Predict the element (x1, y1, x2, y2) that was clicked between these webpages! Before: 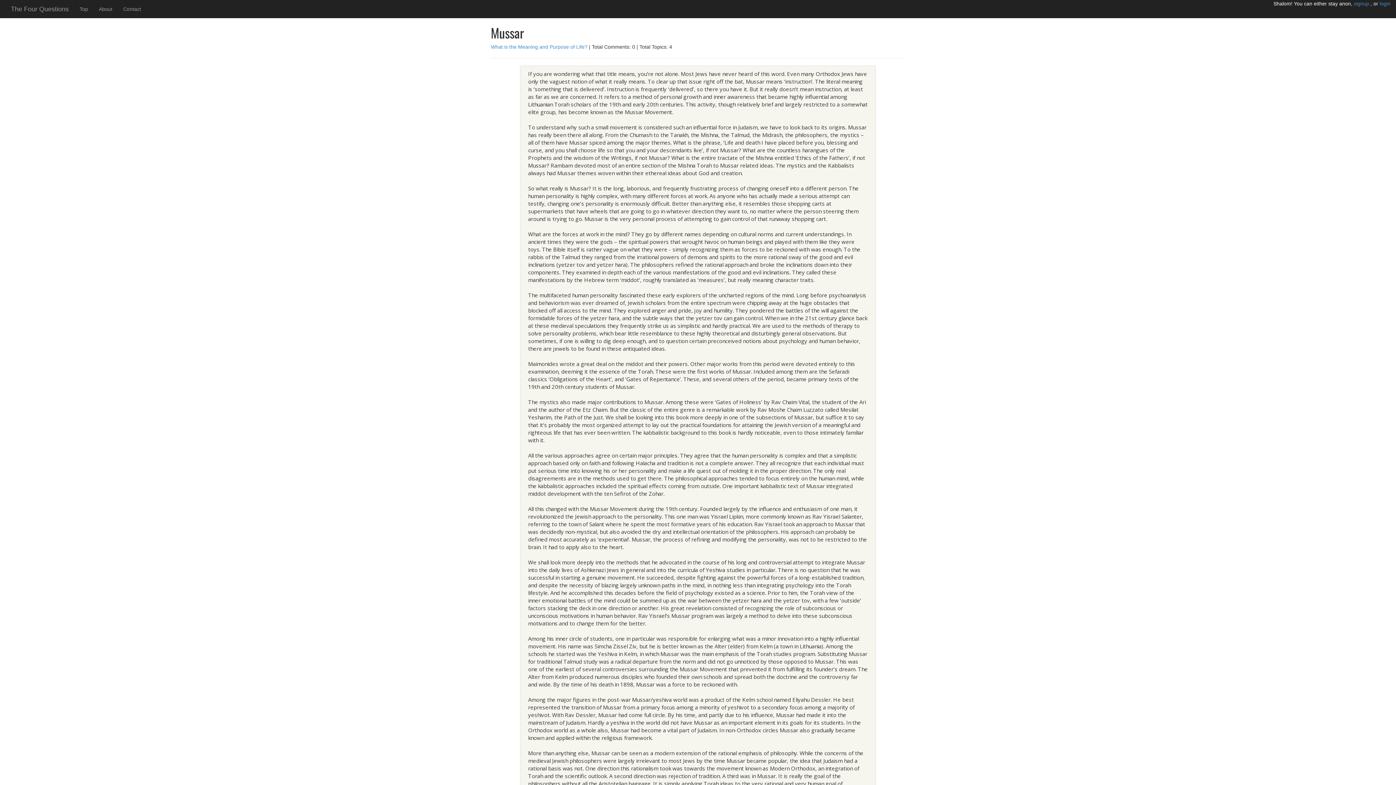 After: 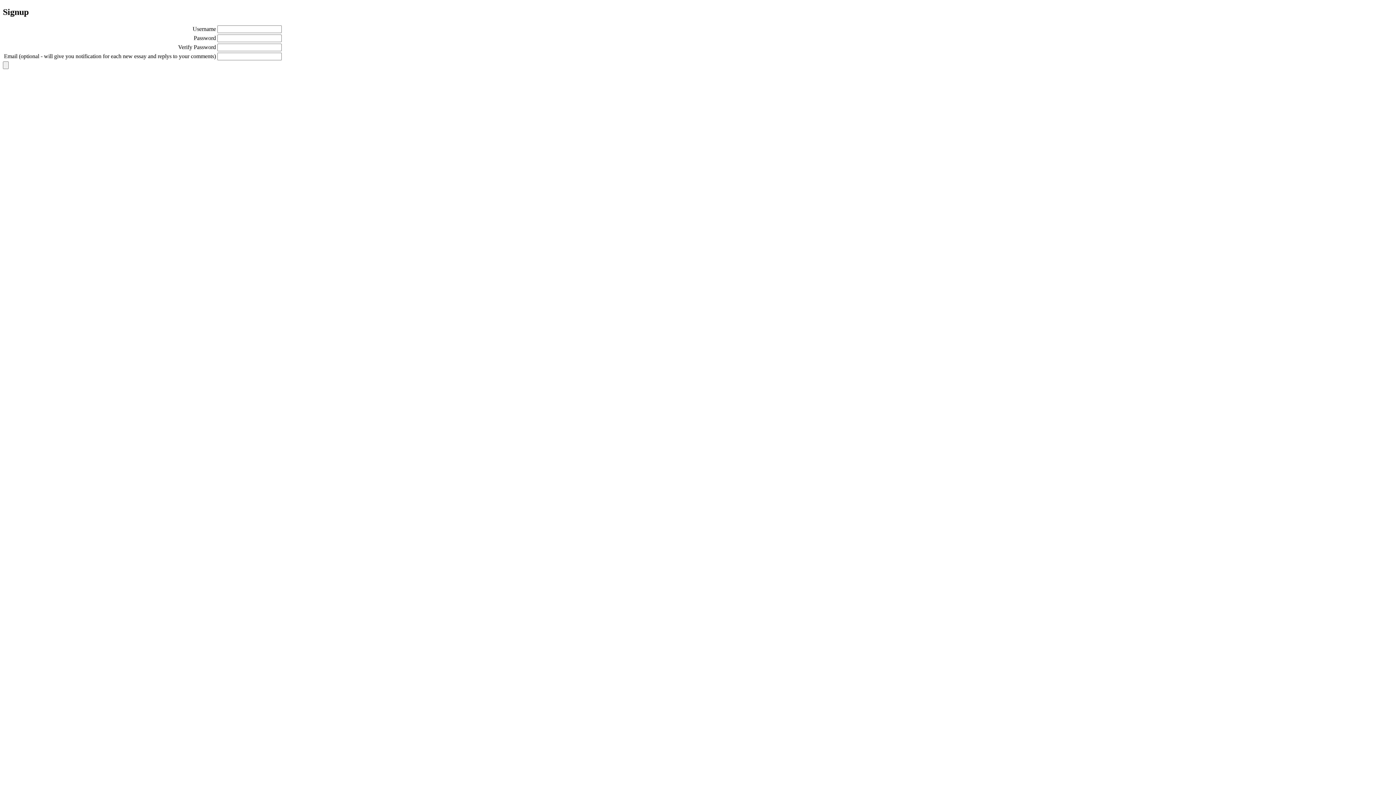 Action: label: signup  bbox: (1354, 0, 1370, 6)